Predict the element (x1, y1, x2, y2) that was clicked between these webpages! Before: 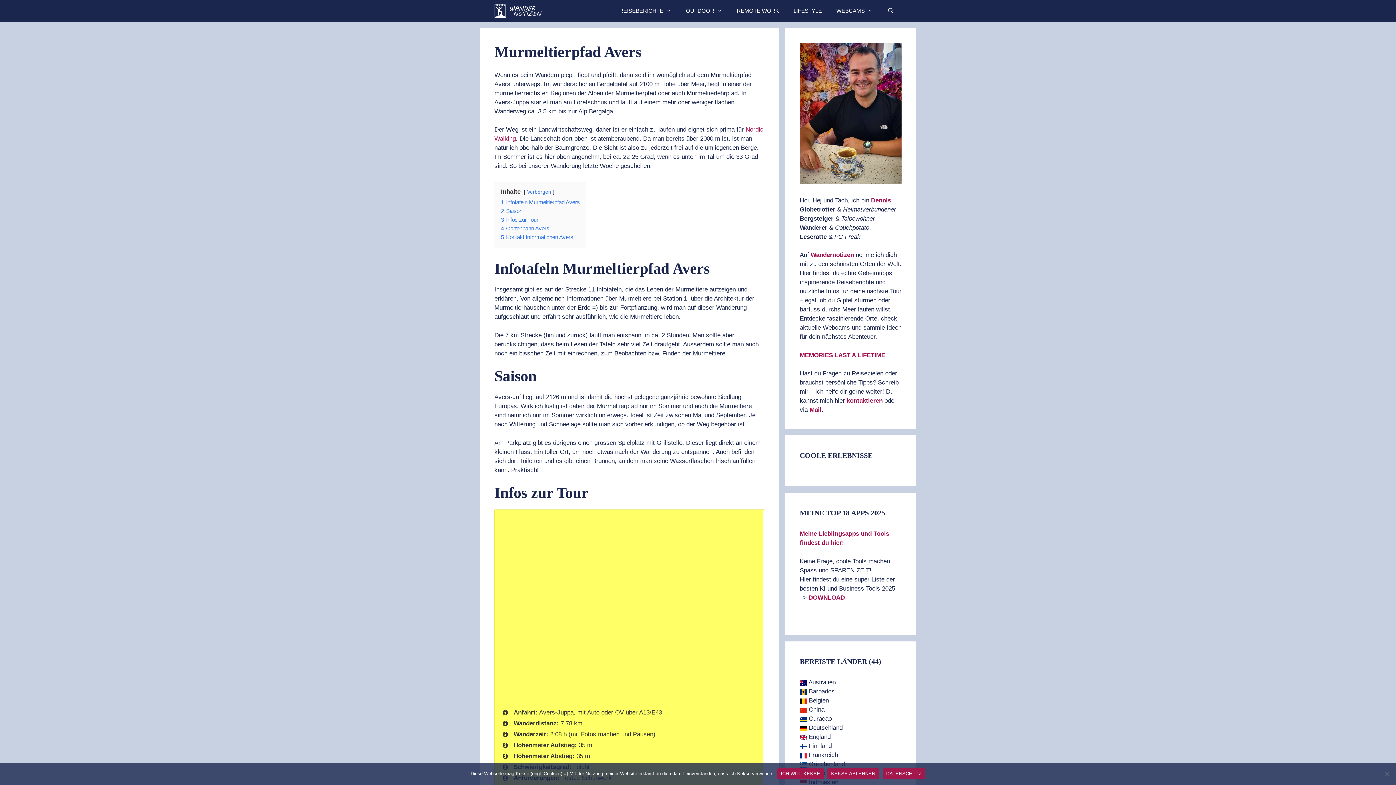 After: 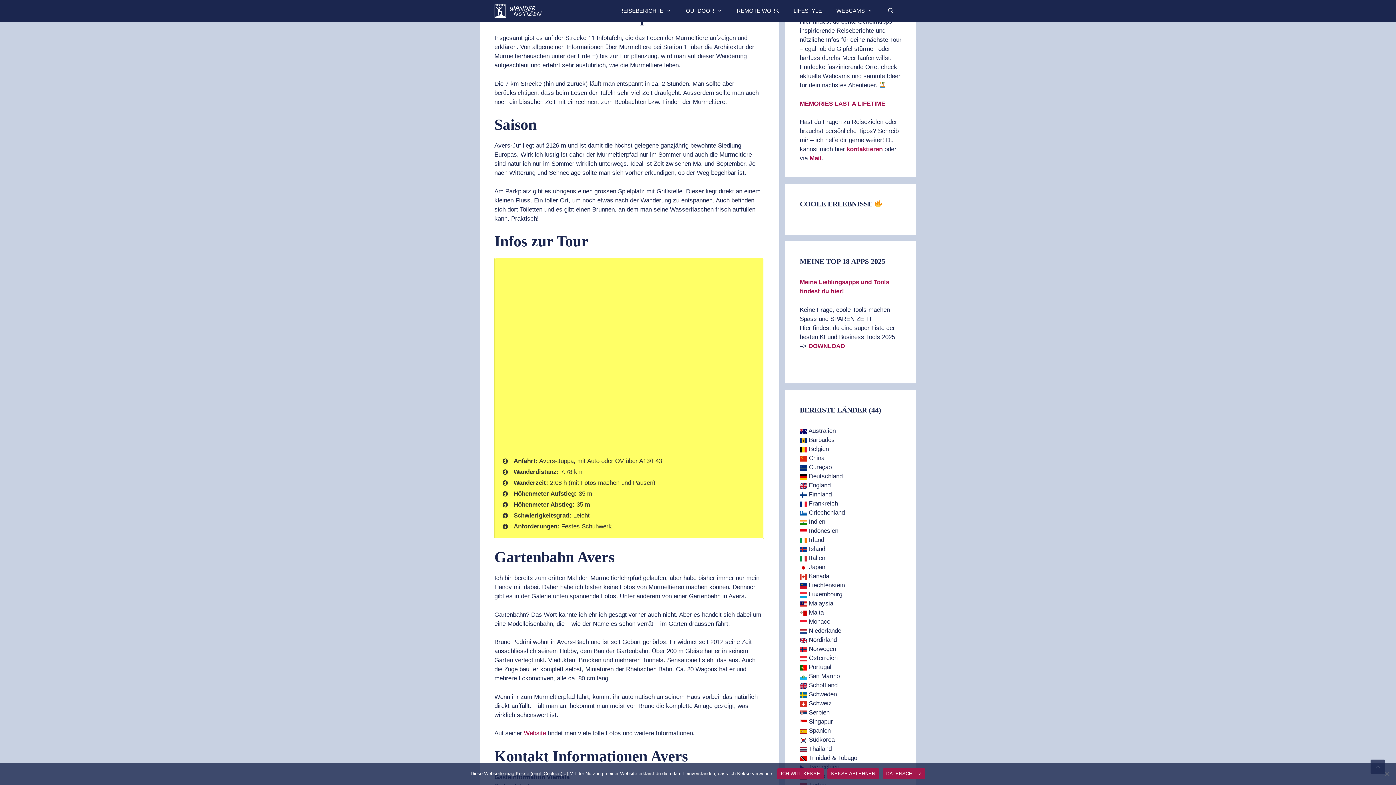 Action: label: Link 97 bbox: (501, 199, 580, 205)